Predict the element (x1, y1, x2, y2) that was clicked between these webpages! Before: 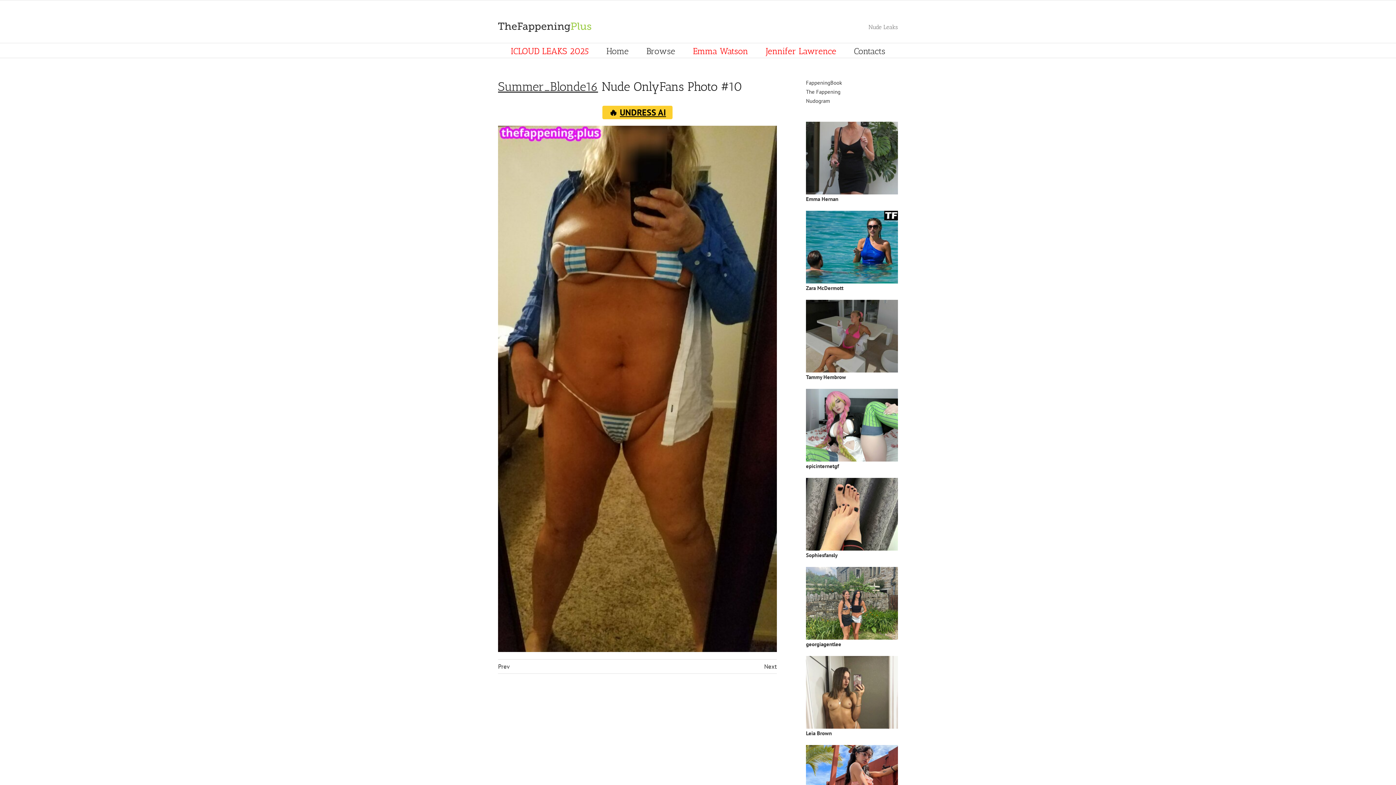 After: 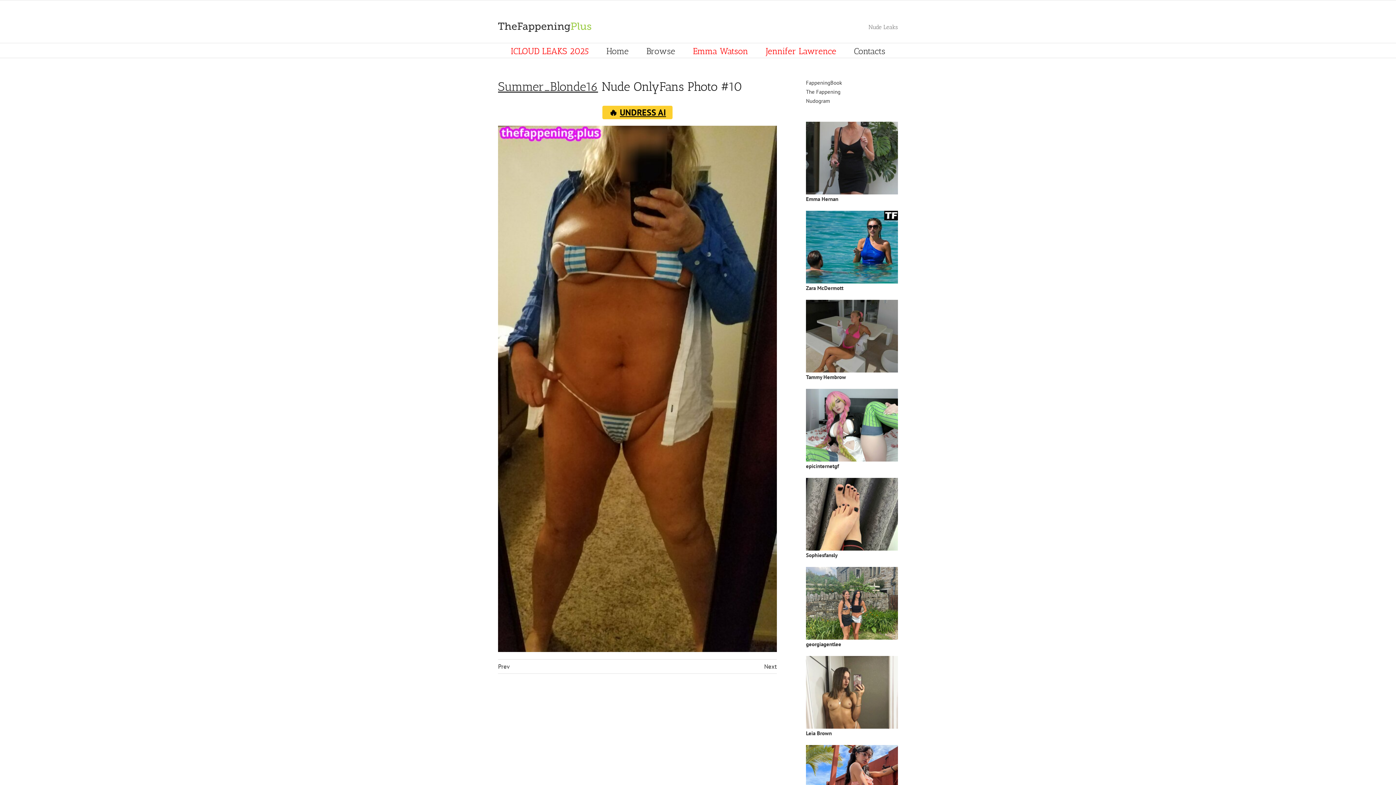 Action: label: 🔥 UNDRESS AI bbox: (602, 105, 672, 119)